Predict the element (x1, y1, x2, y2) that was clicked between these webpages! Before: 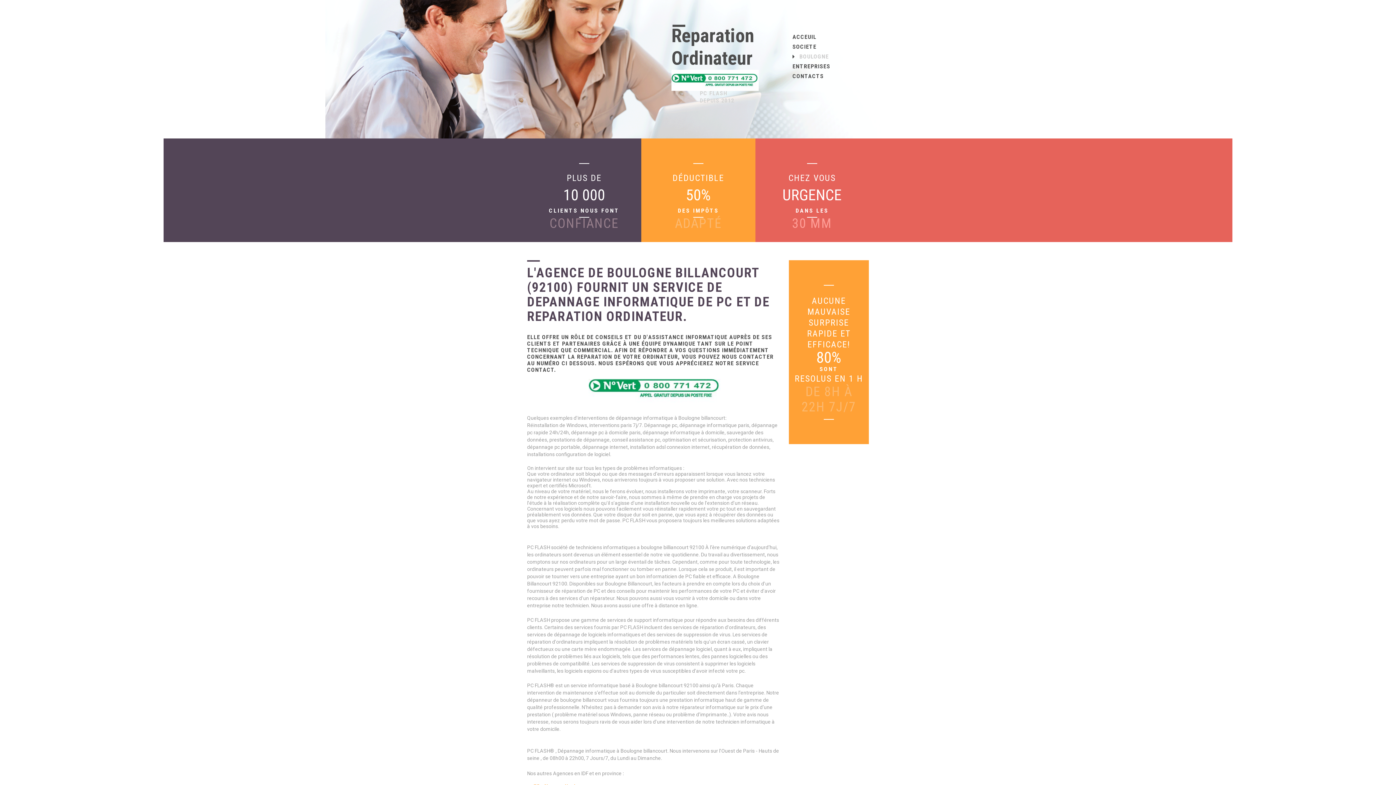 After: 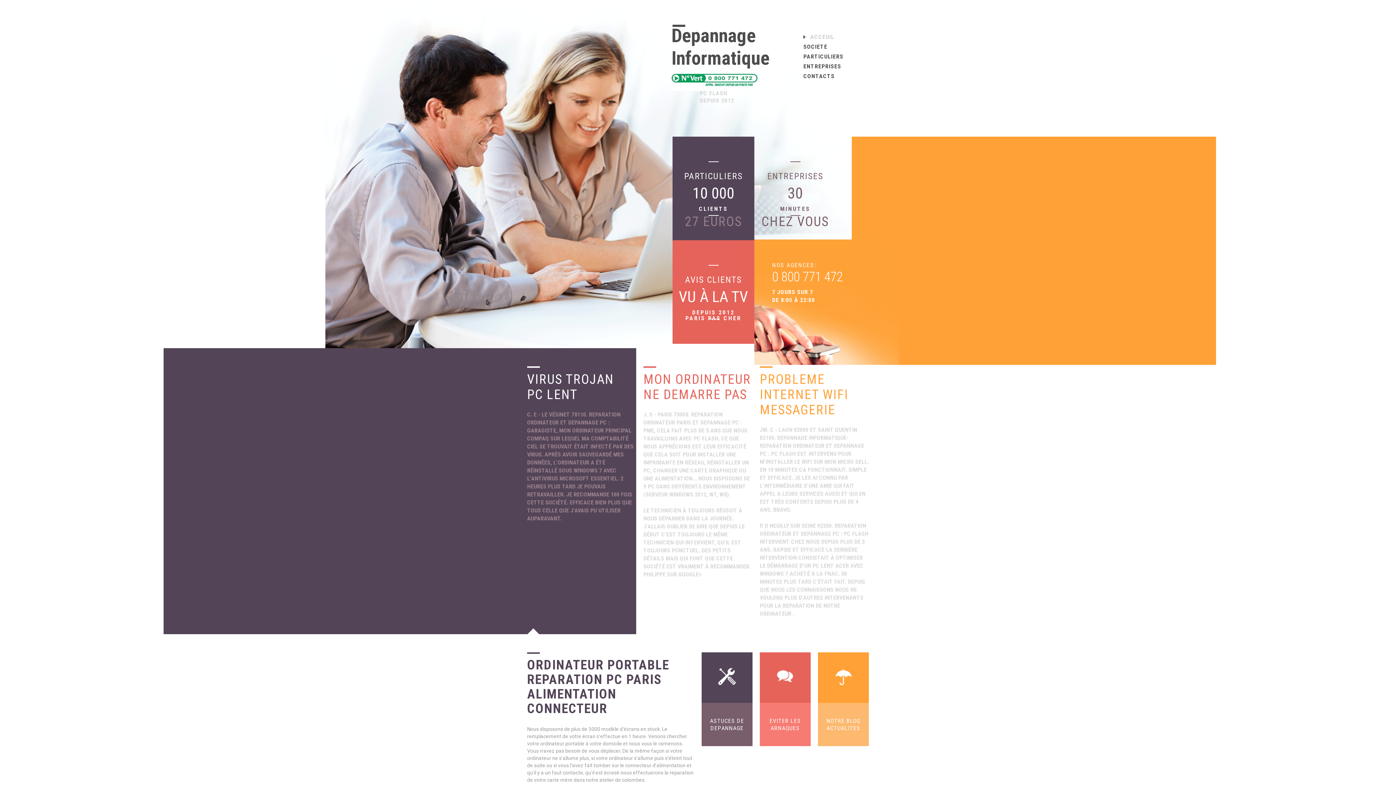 Action: bbox: (792, 33, 830, 40) label: ACCEUIL